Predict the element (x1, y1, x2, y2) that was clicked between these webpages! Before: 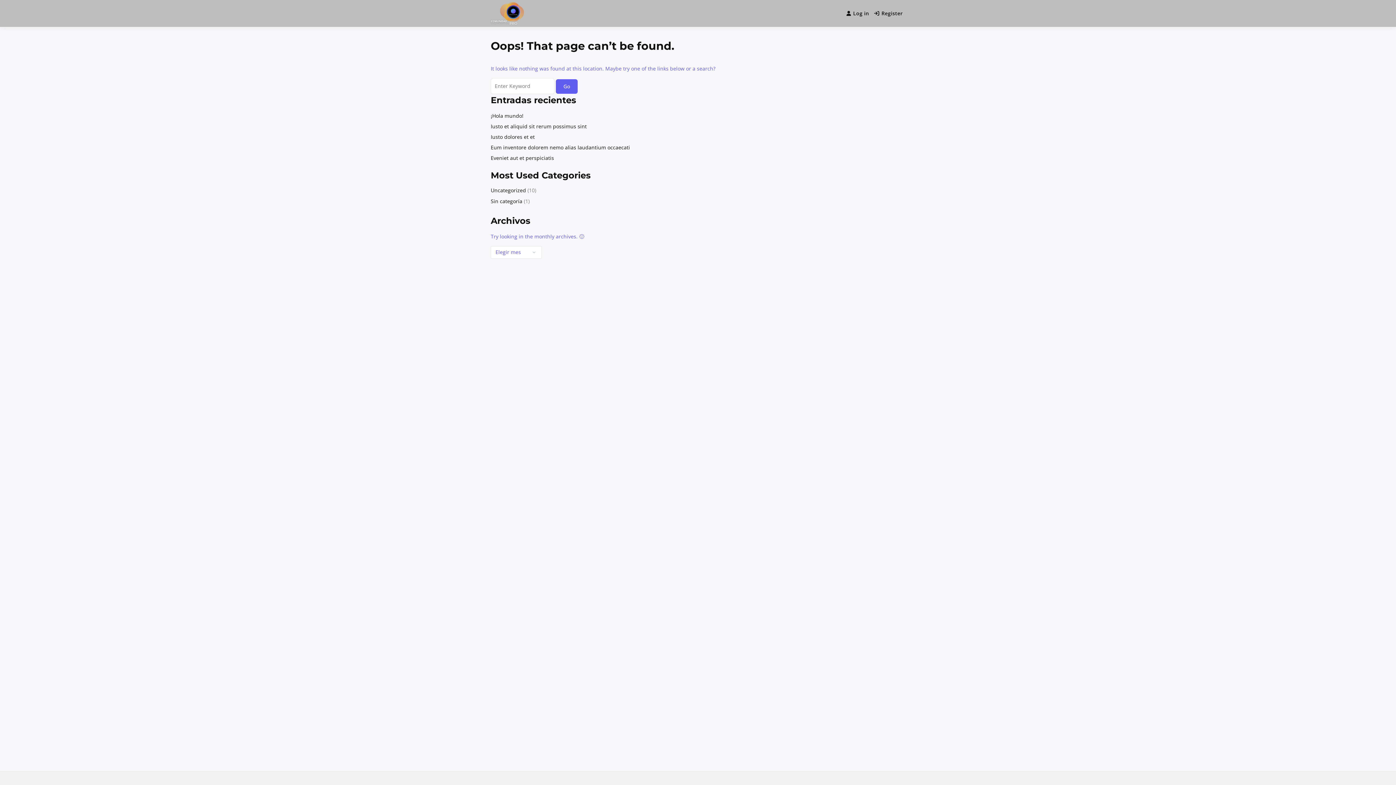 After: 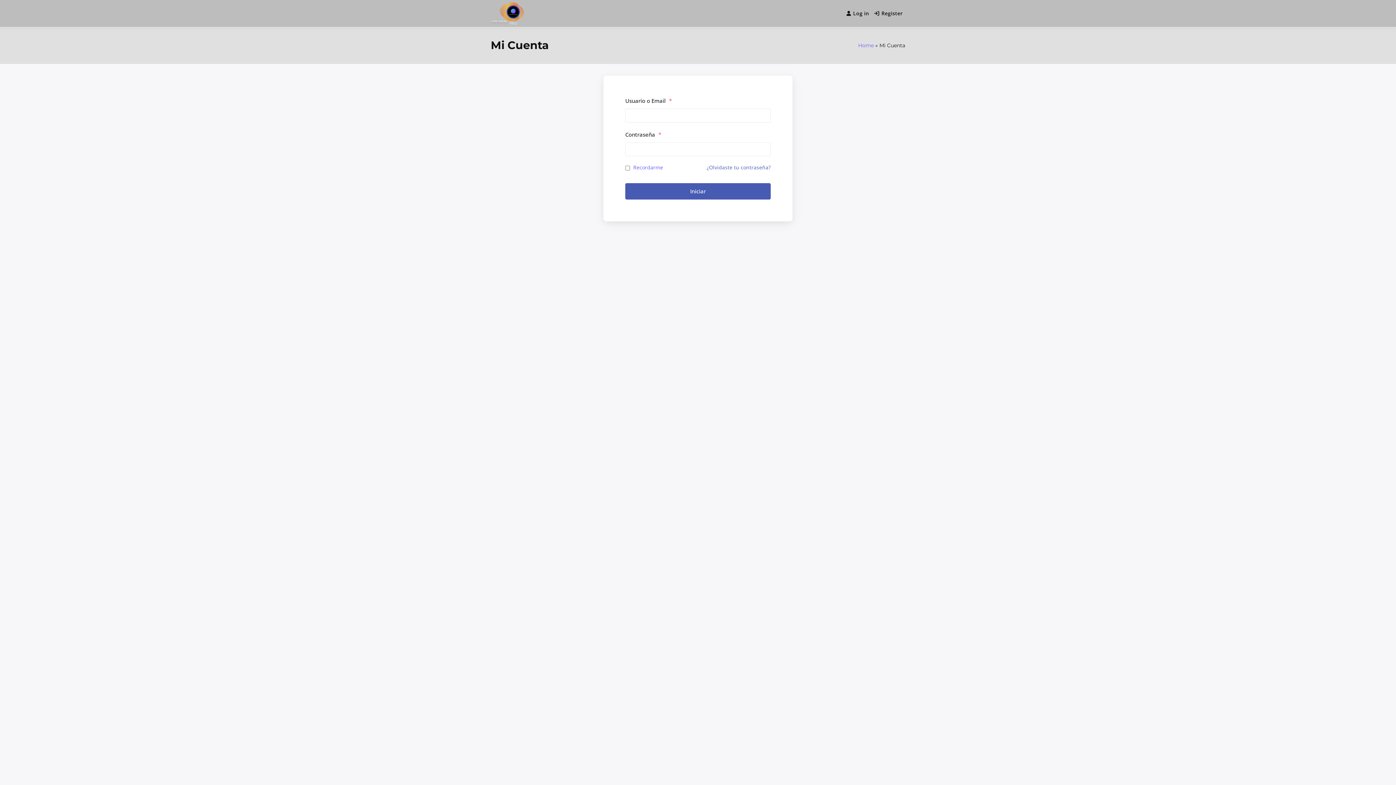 Action: bbox: (844, 5, 871, 21) label: Log in